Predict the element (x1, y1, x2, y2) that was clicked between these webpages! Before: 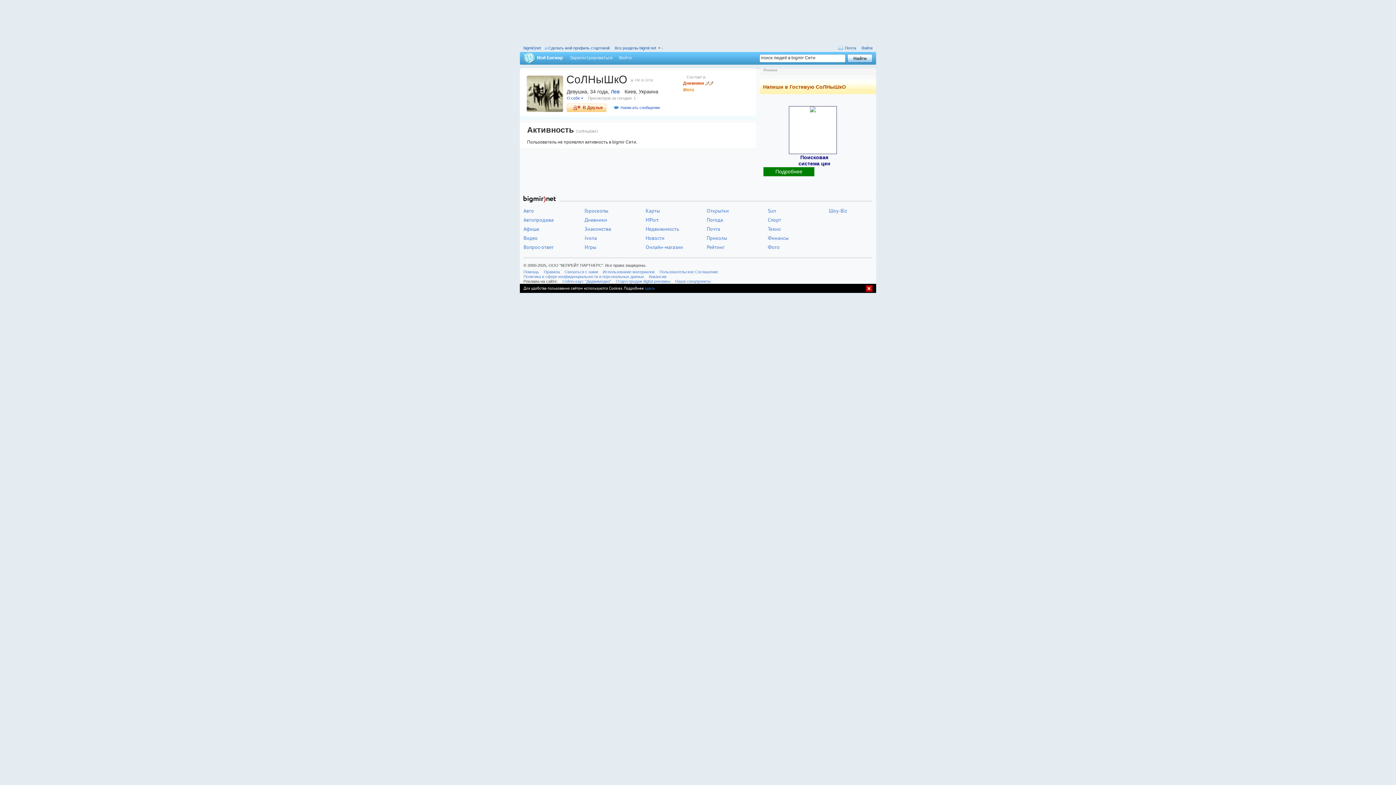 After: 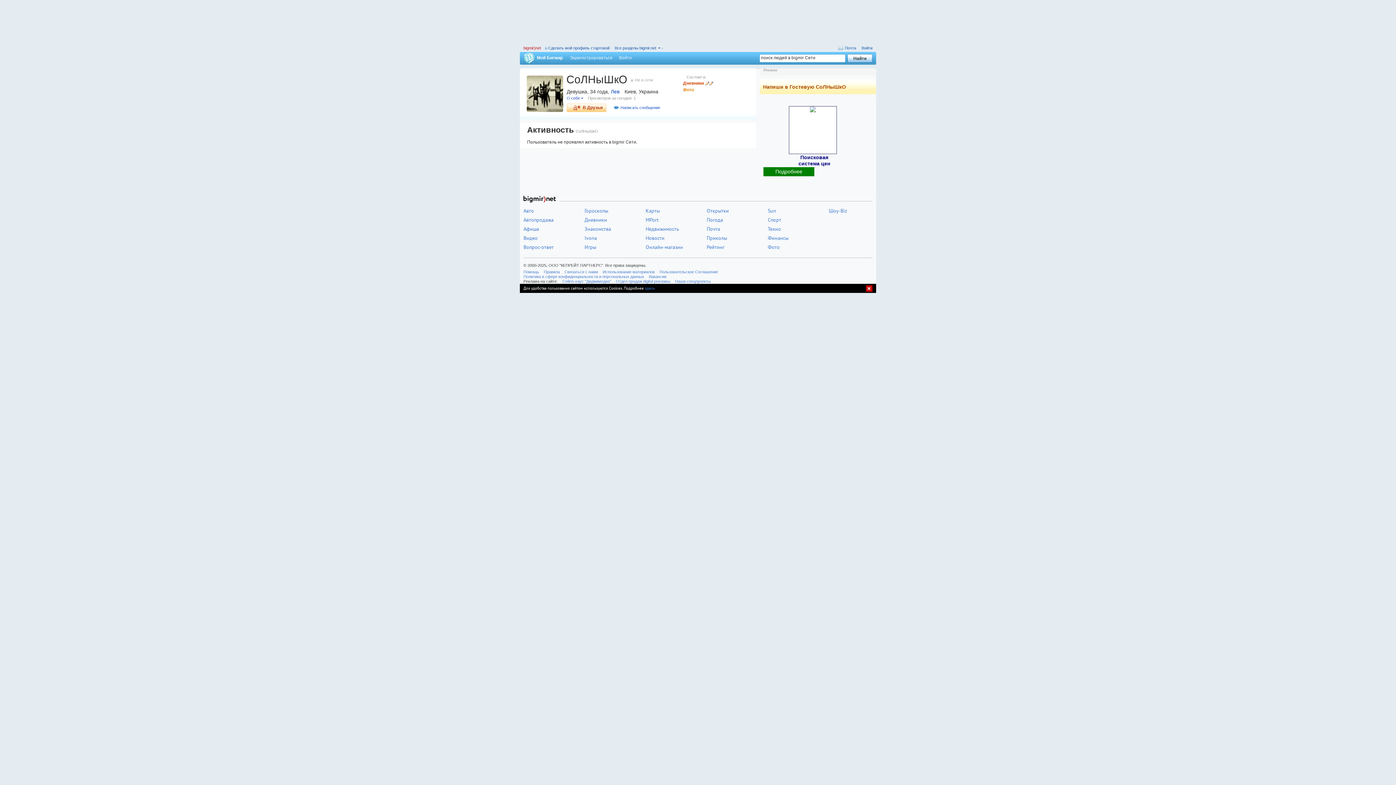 Action: bbox: (523, 45, 541, 50) label: bigmir)net